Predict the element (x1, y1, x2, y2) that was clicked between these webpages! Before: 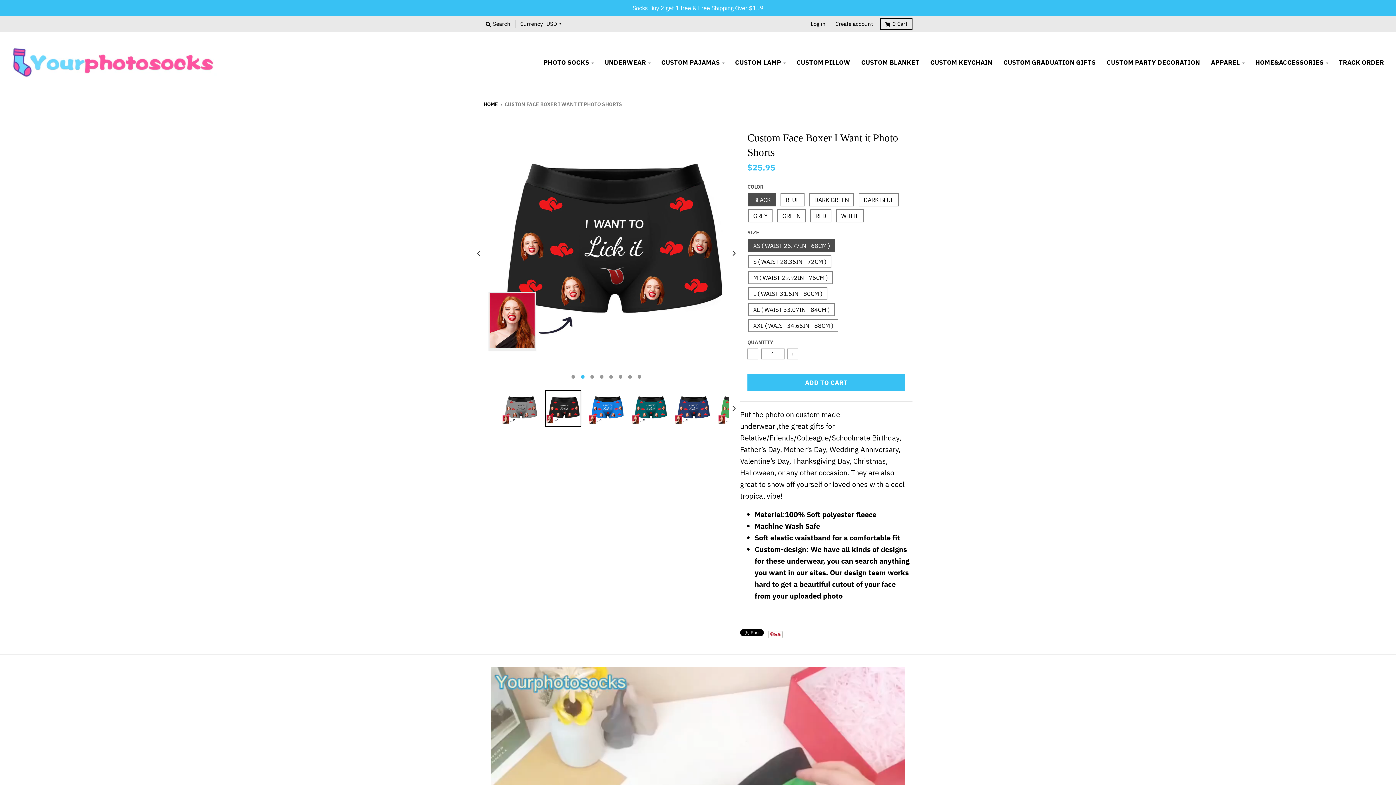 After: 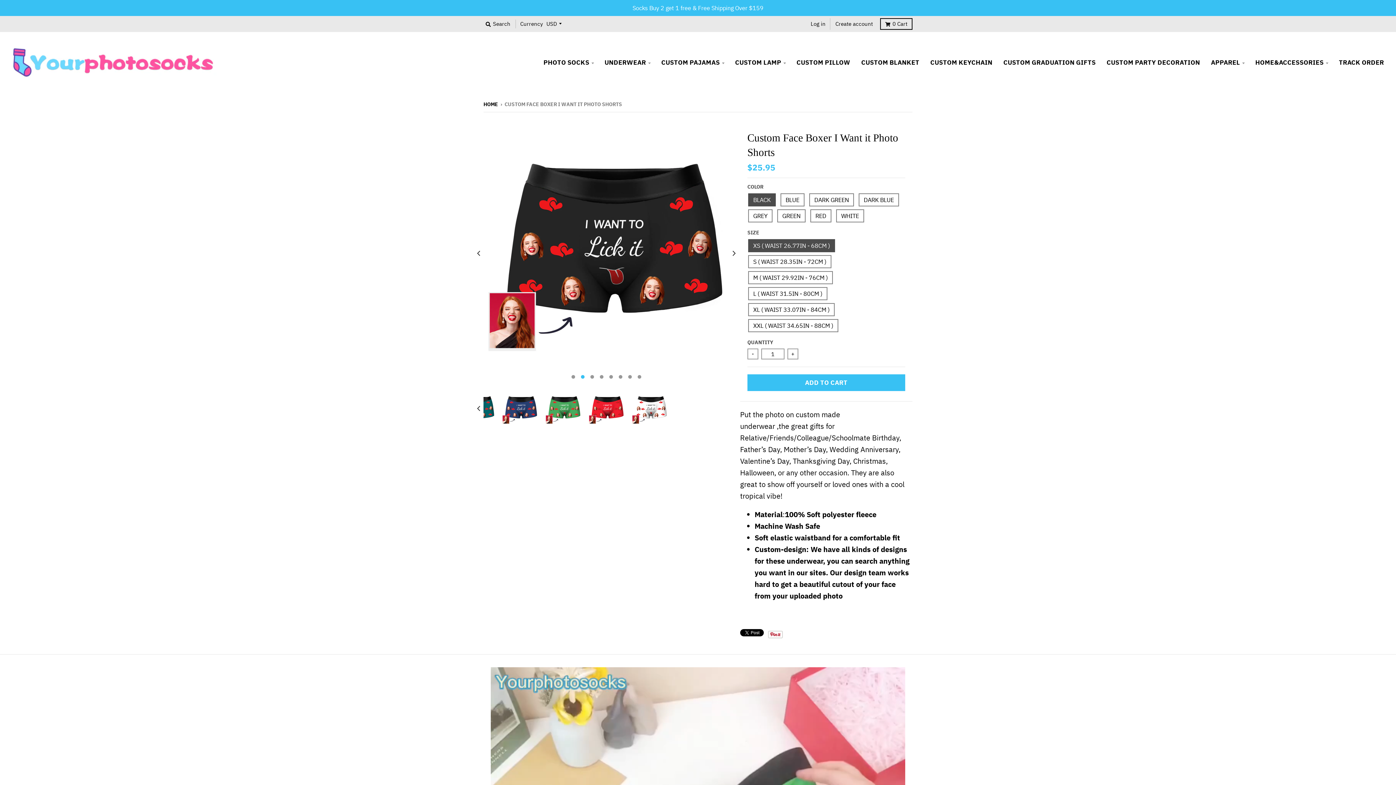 Action: label: Next bbox: (729, 390, 738, 426)